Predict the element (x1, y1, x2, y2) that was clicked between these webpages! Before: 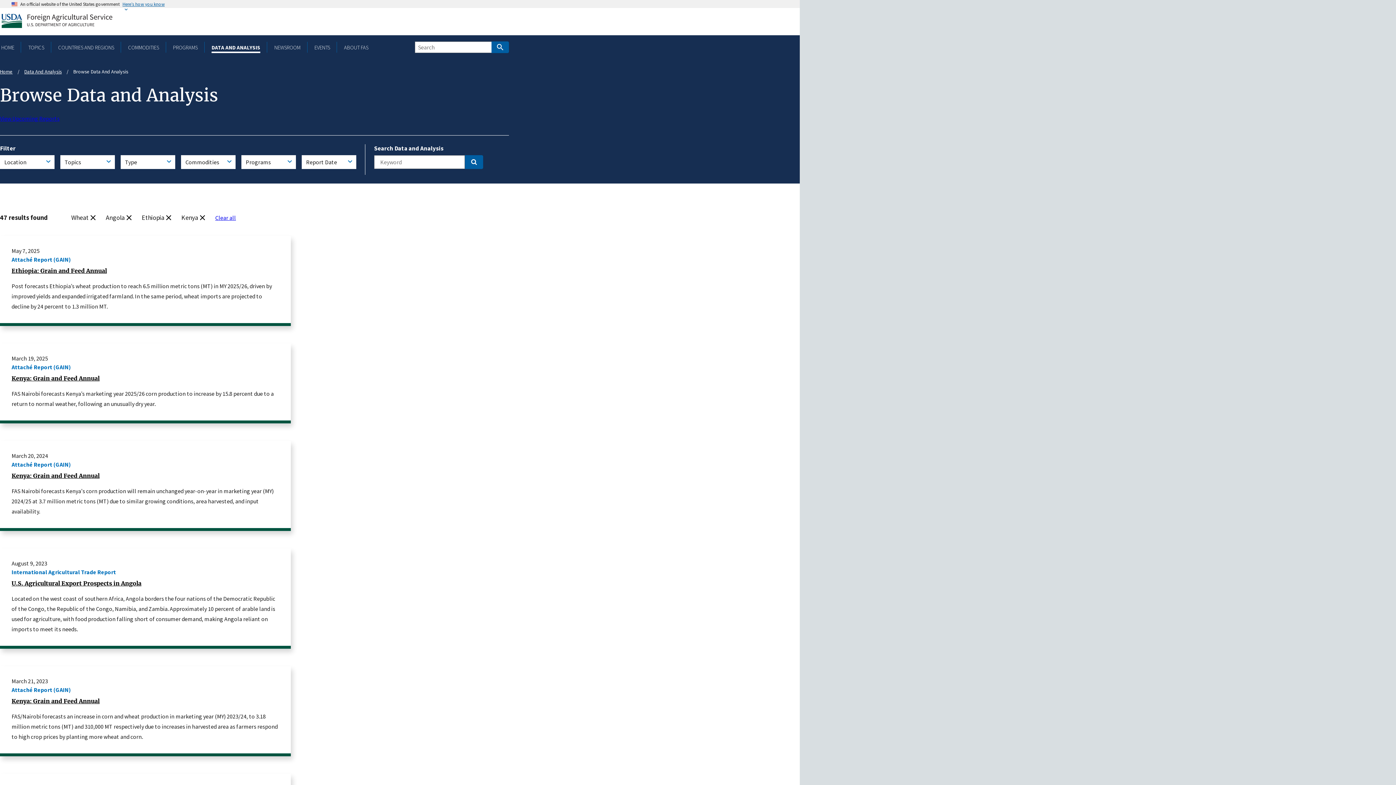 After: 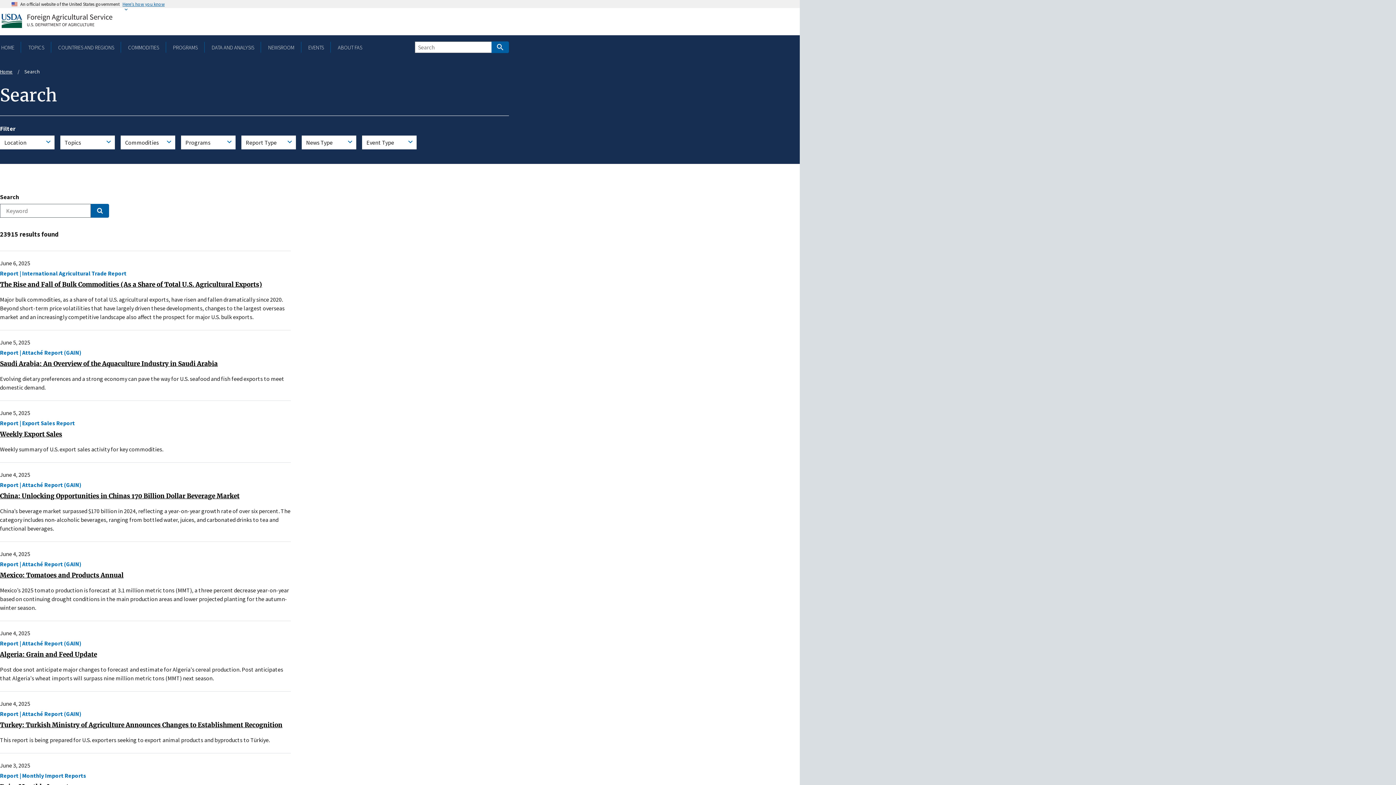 Action: bbox: (491, 41, 509, 53) label: Search